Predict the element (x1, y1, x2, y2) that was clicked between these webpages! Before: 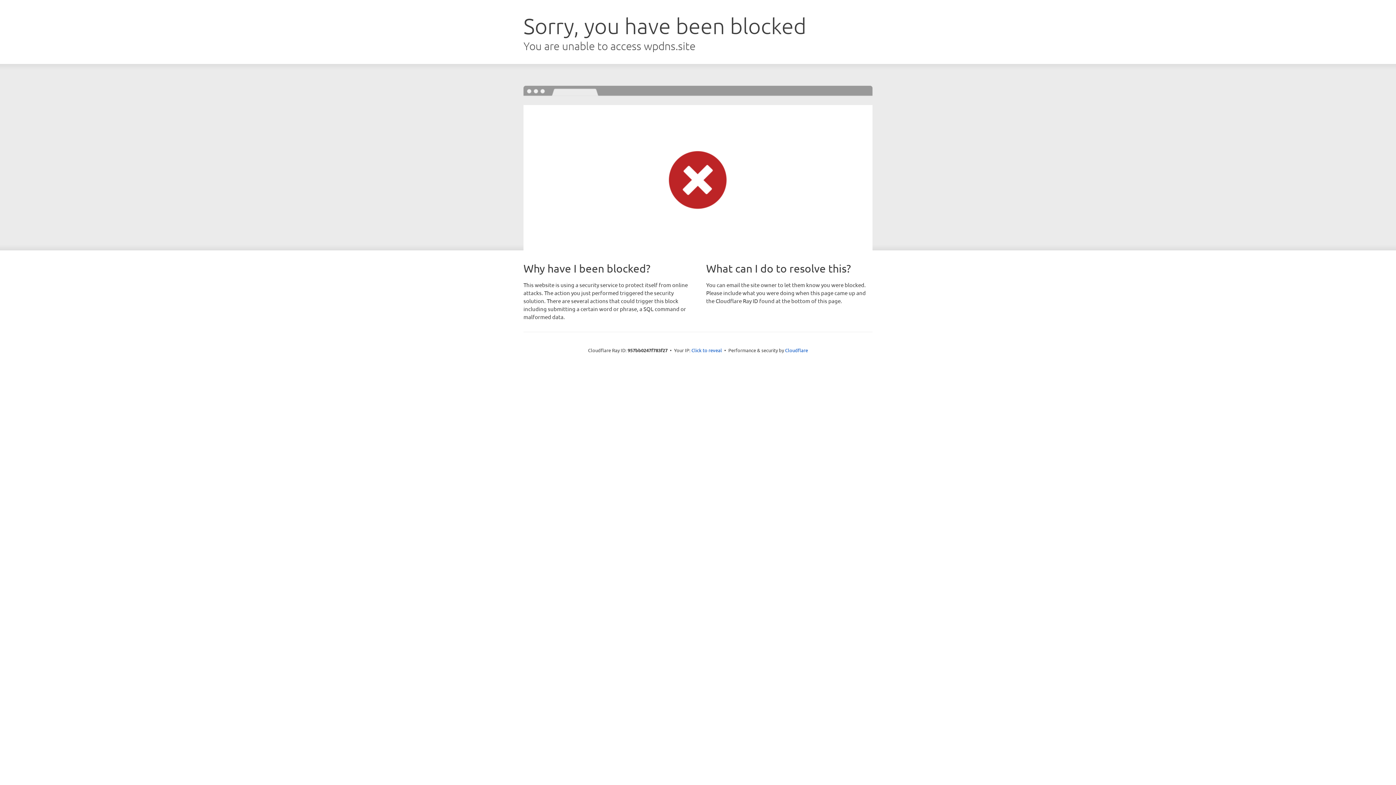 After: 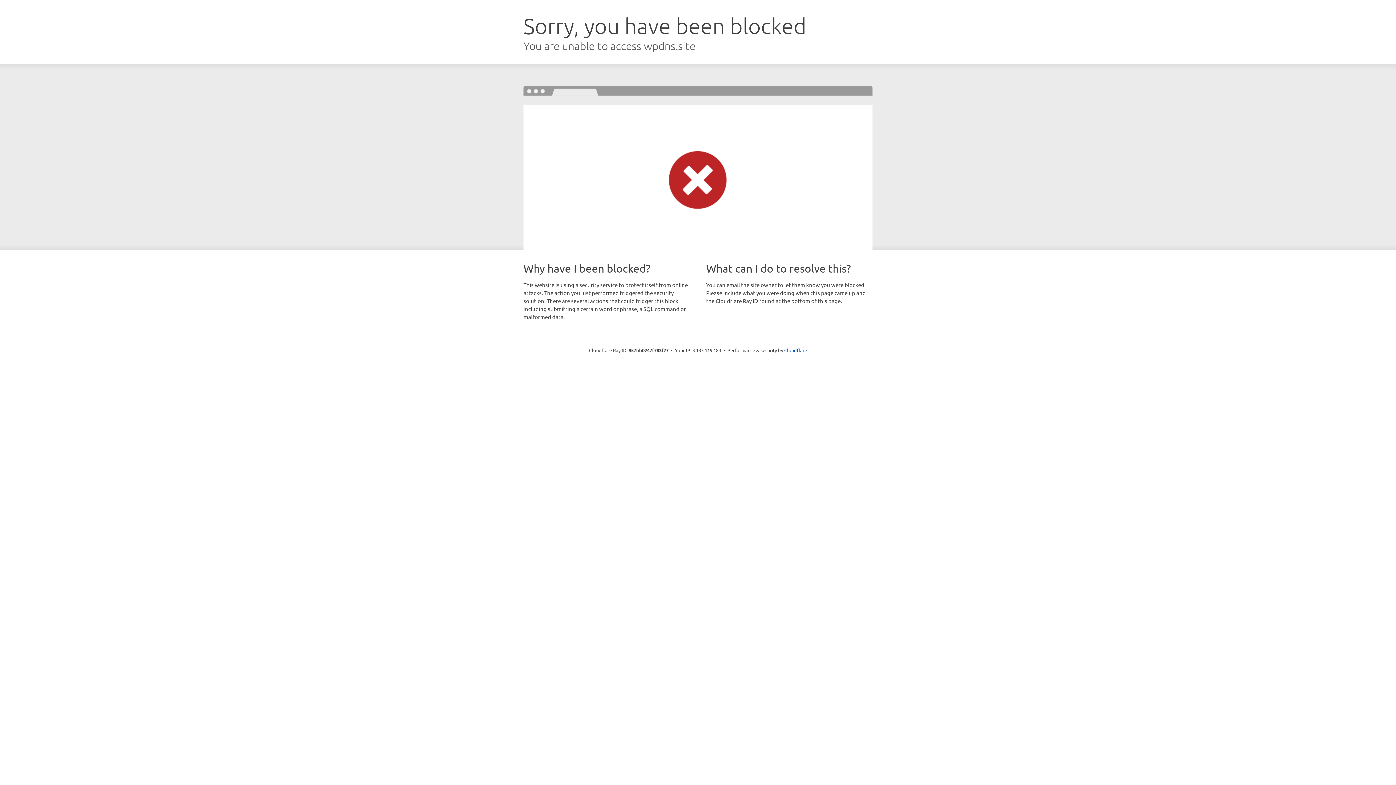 Action: bbox: (691, 346, 722, 353) label: Click to reveal